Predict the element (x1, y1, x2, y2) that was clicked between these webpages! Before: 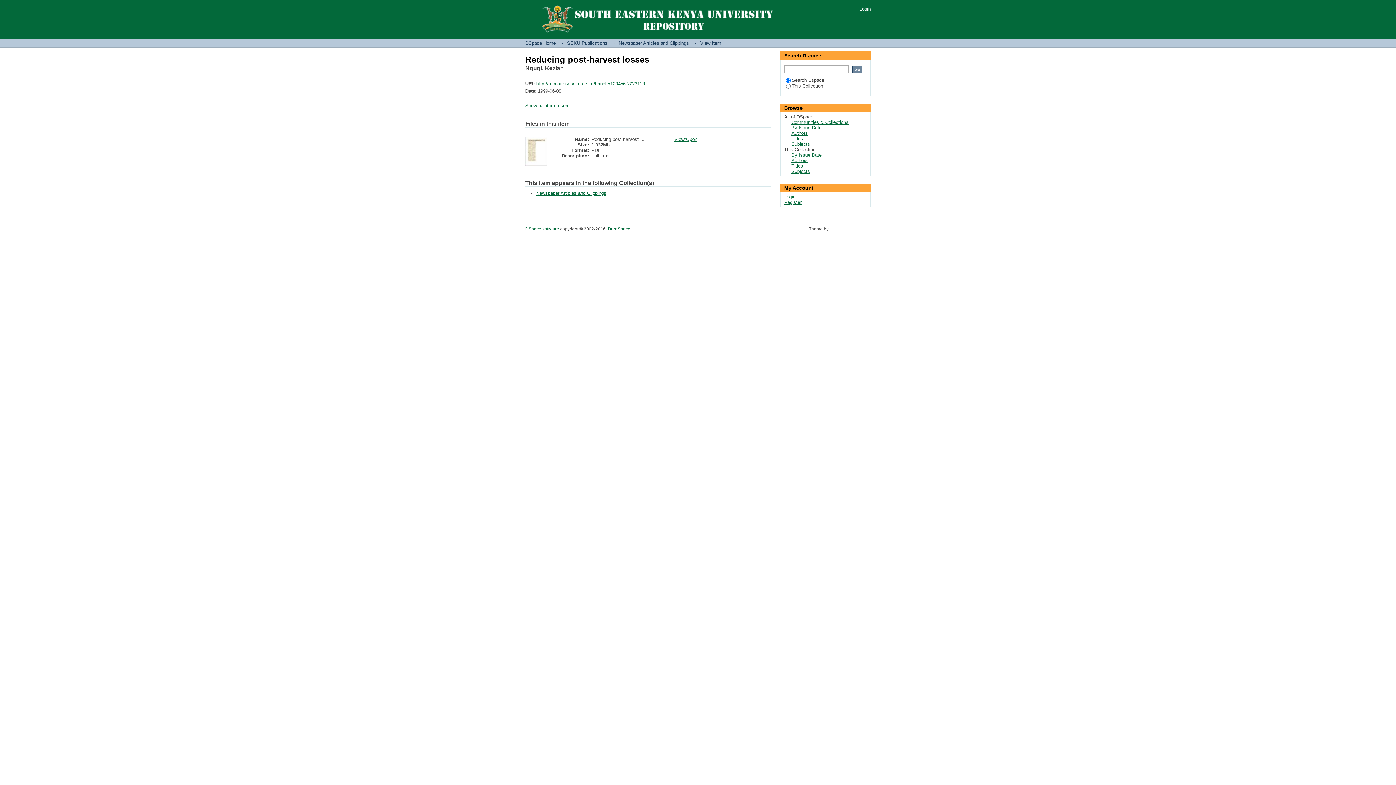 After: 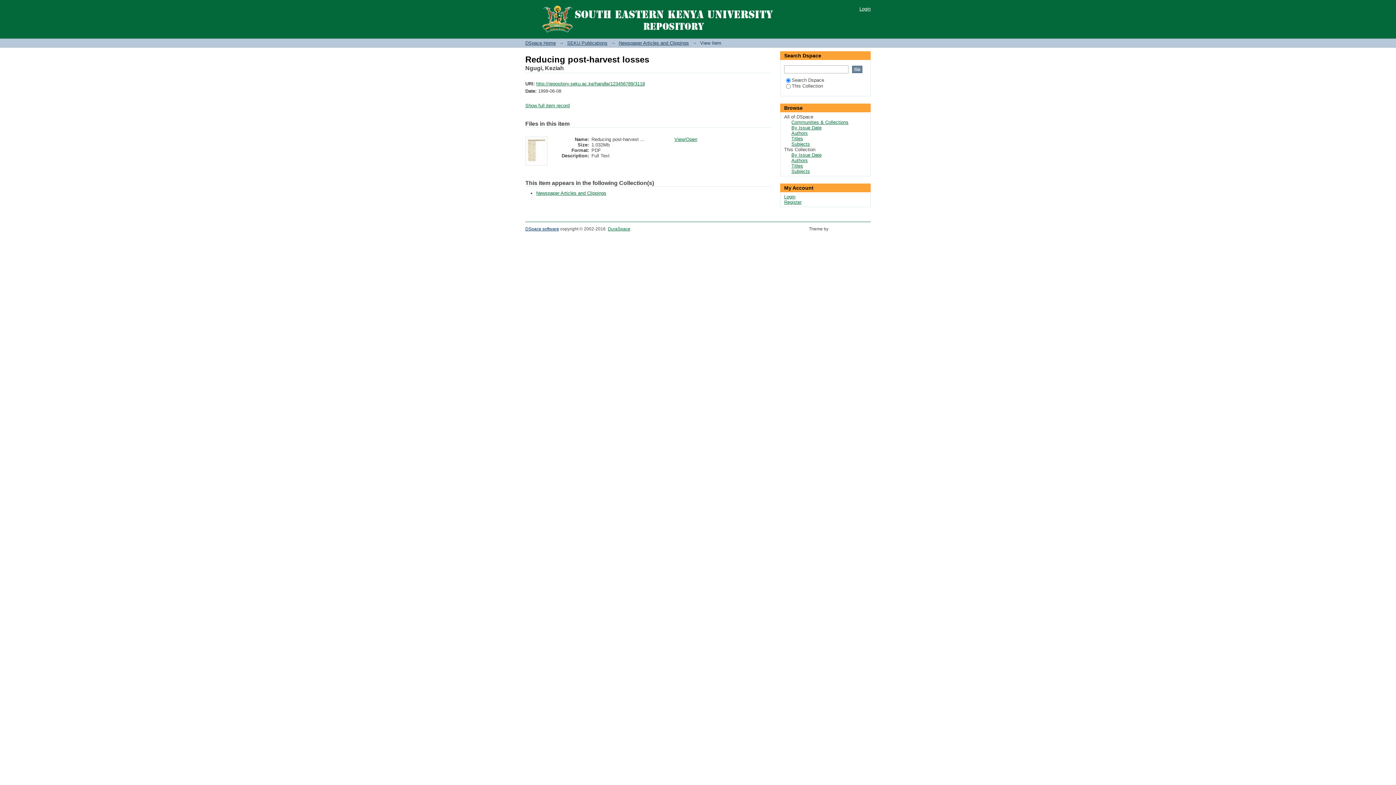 Action: bbox: (525, 226, 559, 231) label: DSpace software